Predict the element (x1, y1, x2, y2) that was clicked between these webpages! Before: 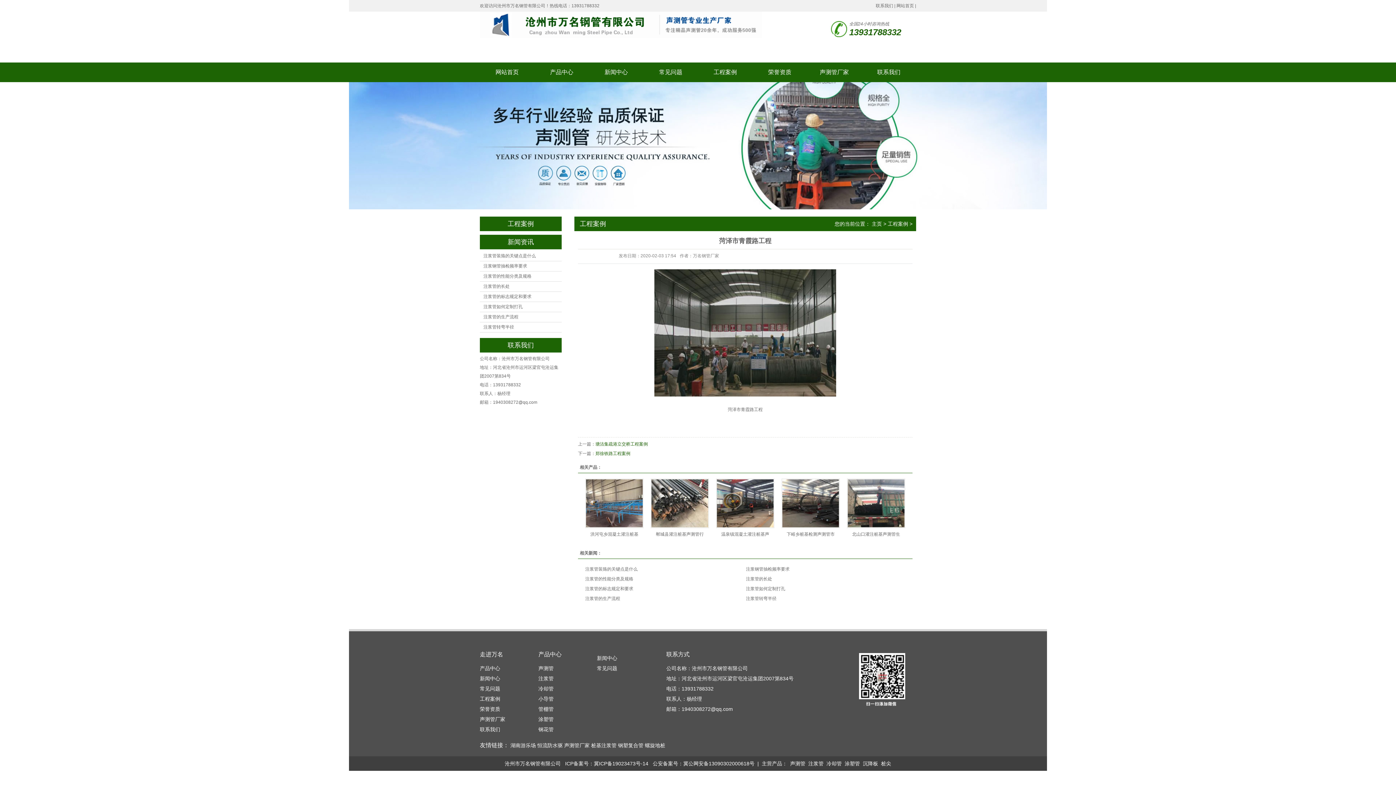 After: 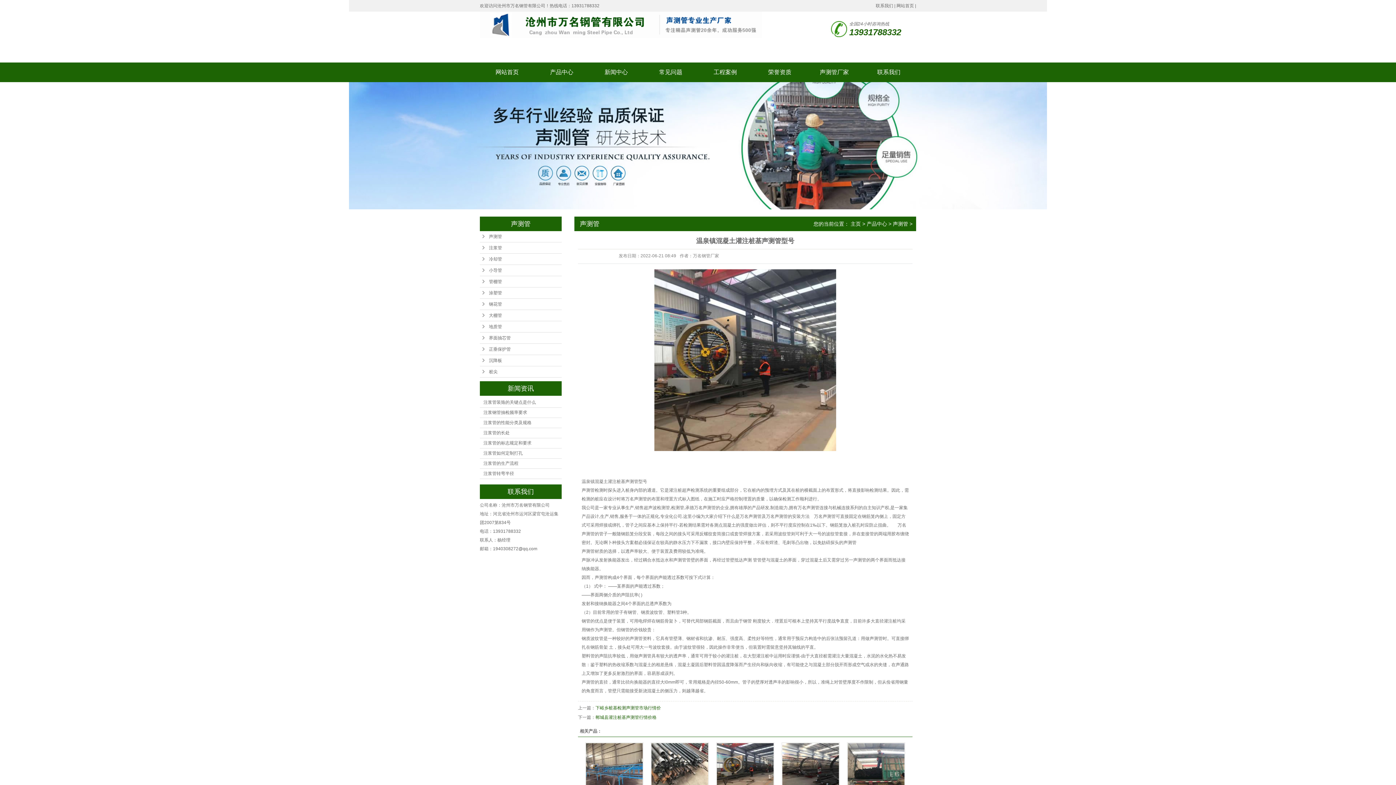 Action: bbox: (716, 478, 774, 528)